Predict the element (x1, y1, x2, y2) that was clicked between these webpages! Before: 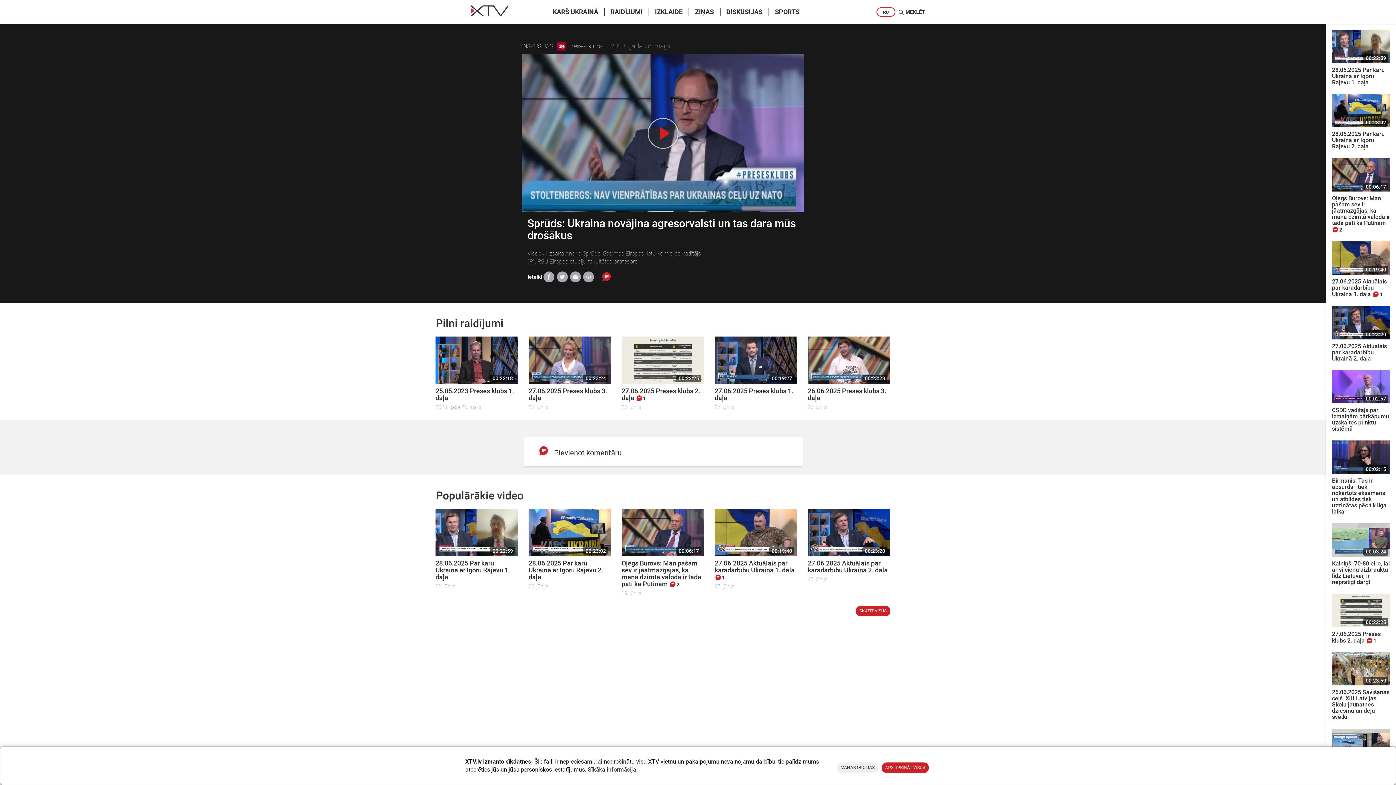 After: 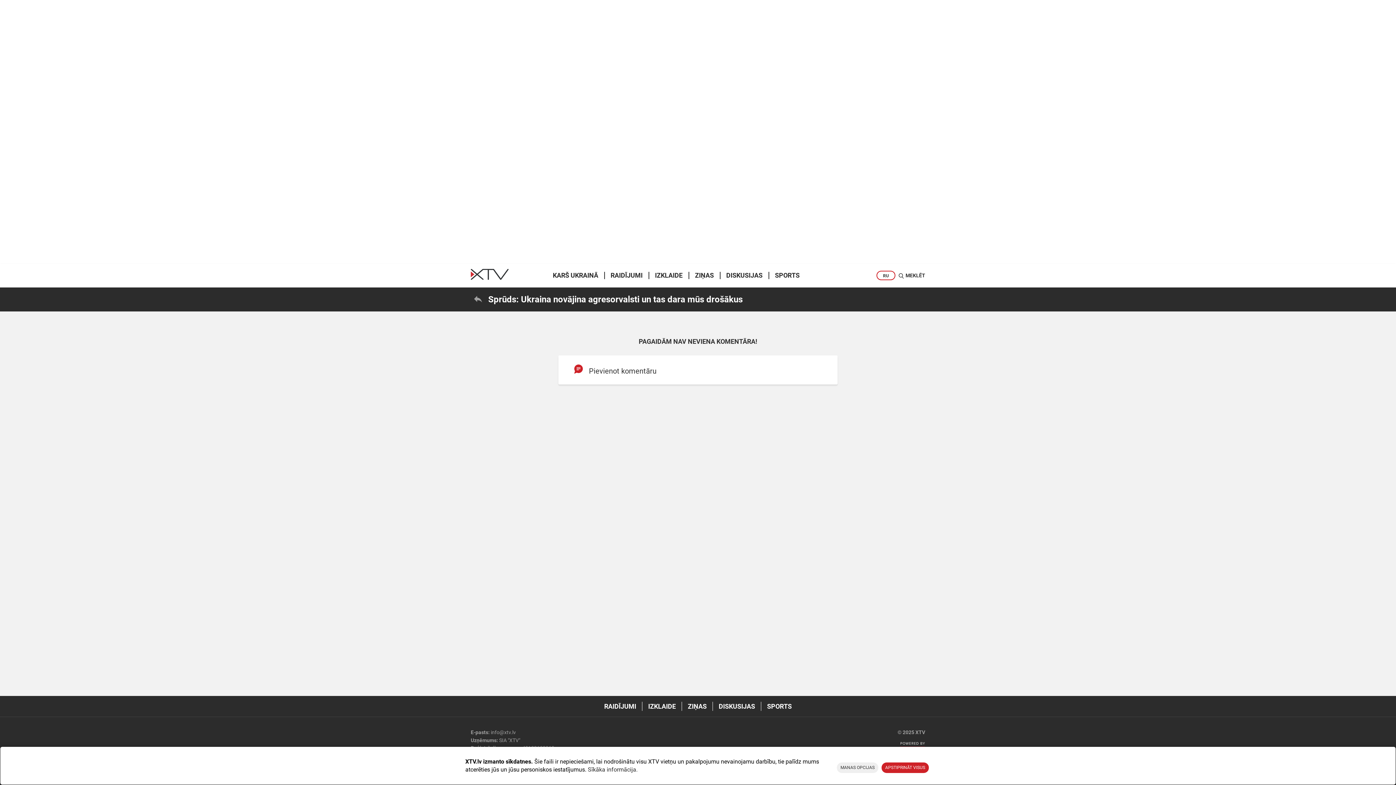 Action: bbox: (595, 272, 612, 281)